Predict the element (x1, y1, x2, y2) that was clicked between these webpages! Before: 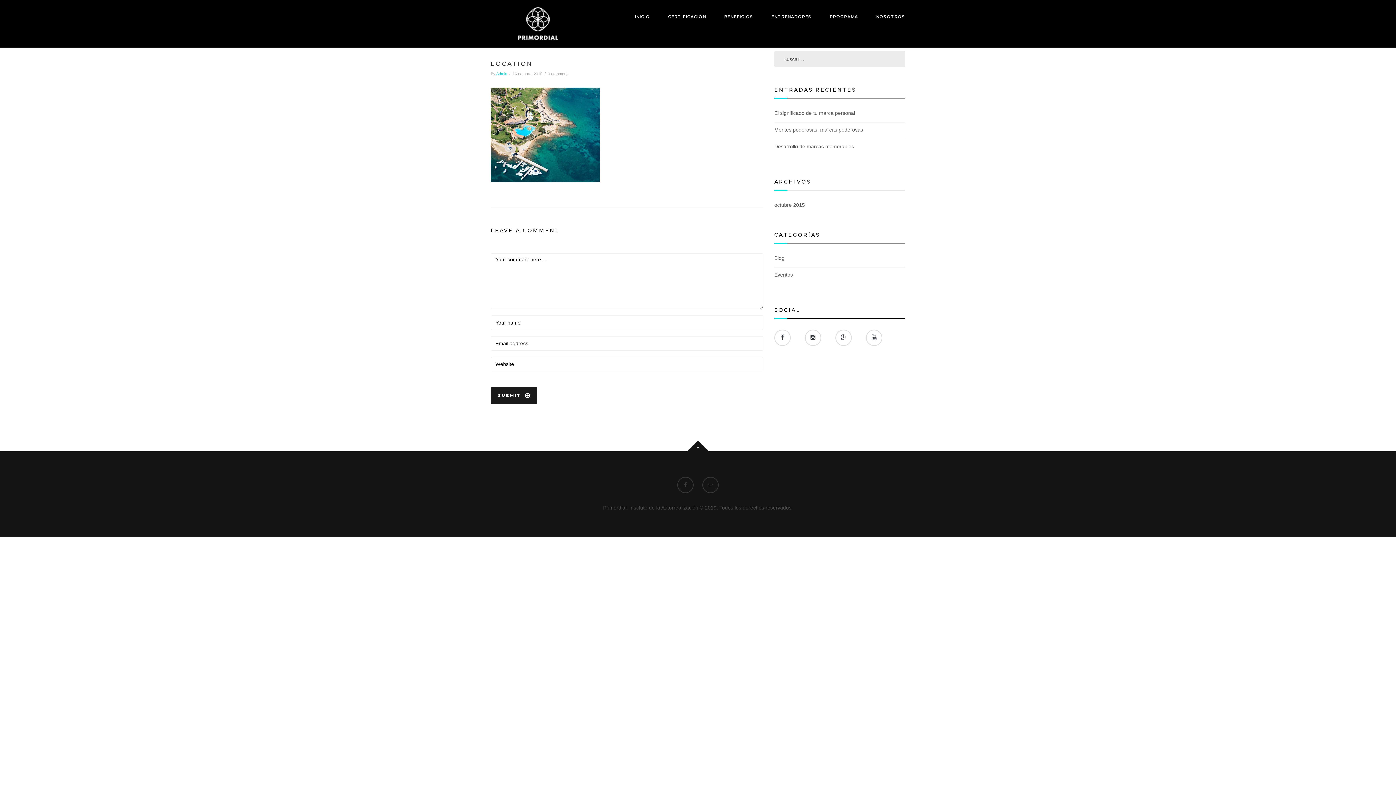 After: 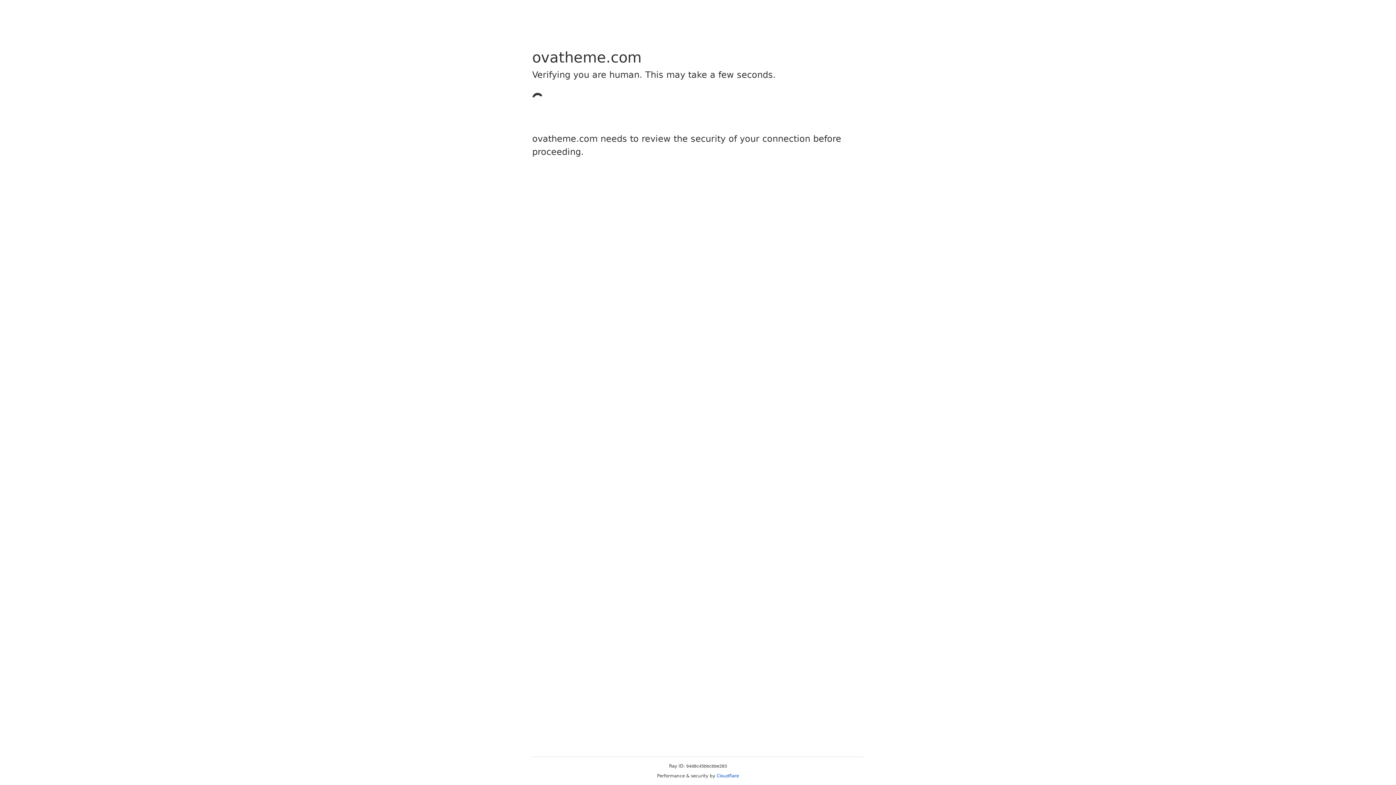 Action: bbox: (805, 329, 821, 346)